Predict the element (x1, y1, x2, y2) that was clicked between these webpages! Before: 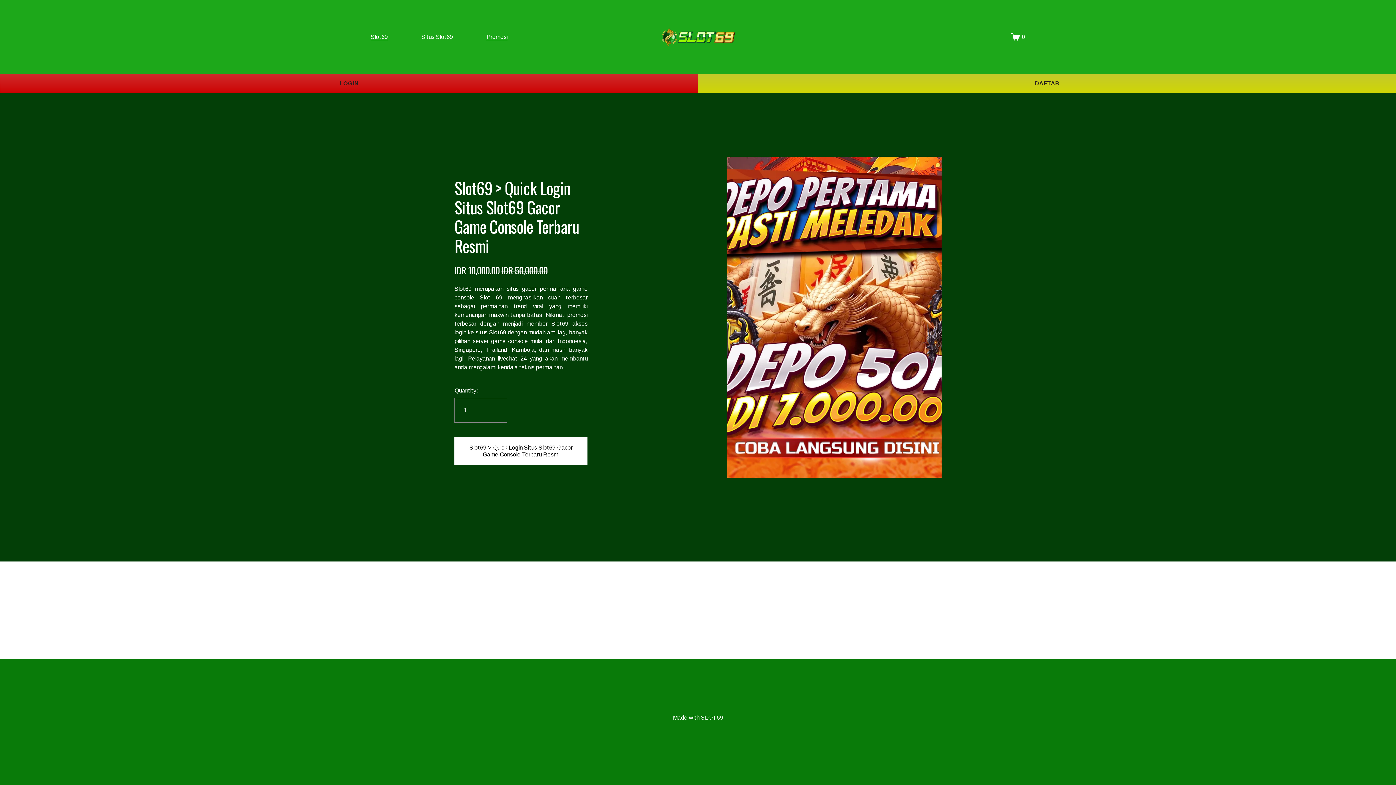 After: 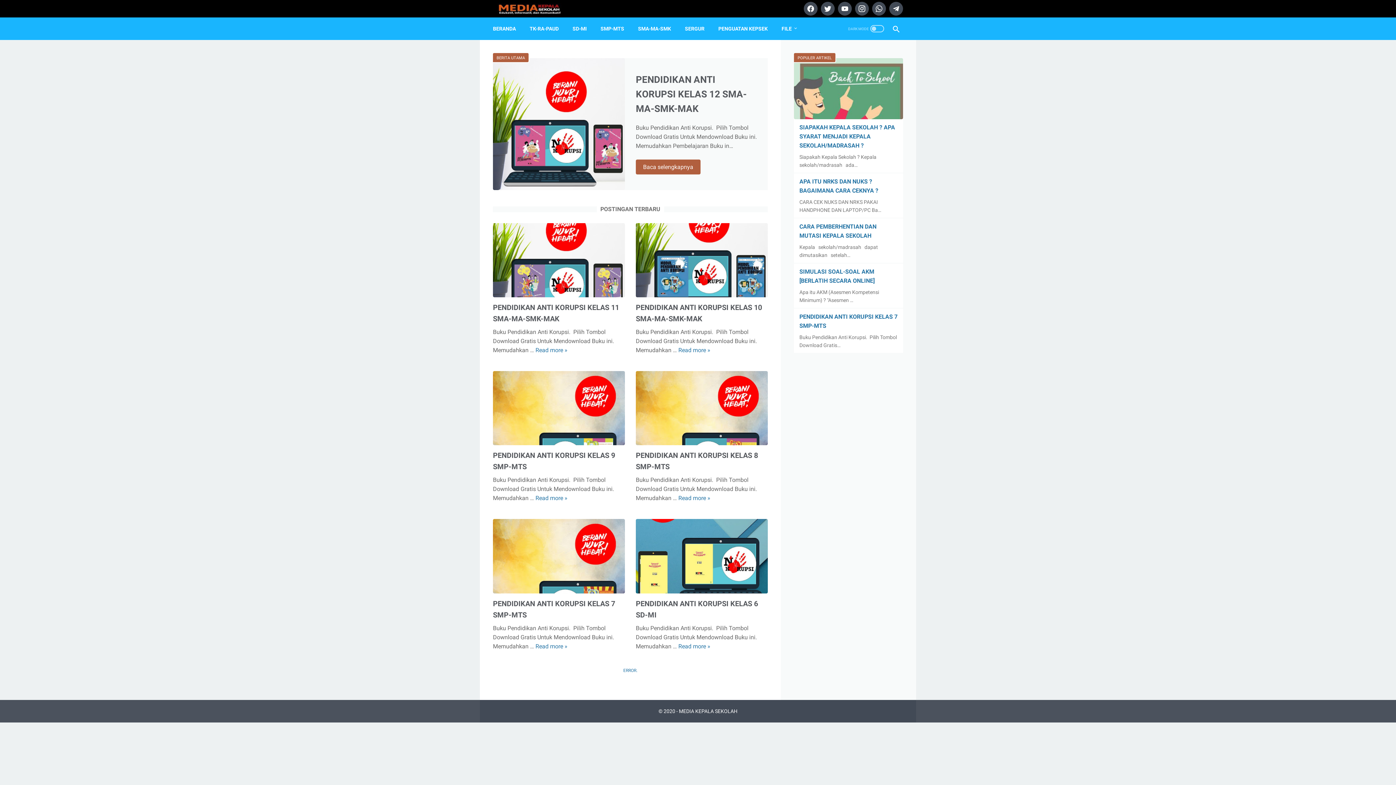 Action: bbox: (370, 32, 388, 41) label: Slot69